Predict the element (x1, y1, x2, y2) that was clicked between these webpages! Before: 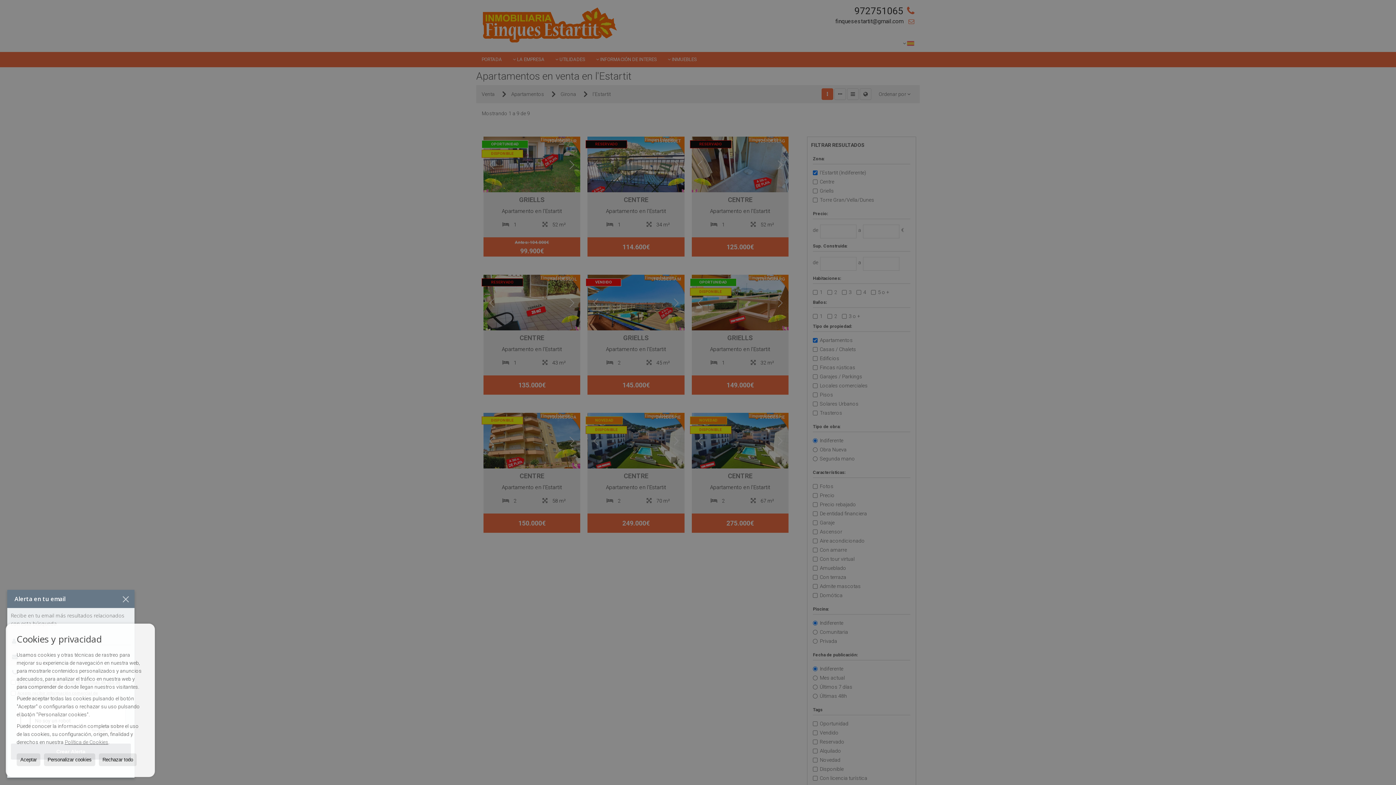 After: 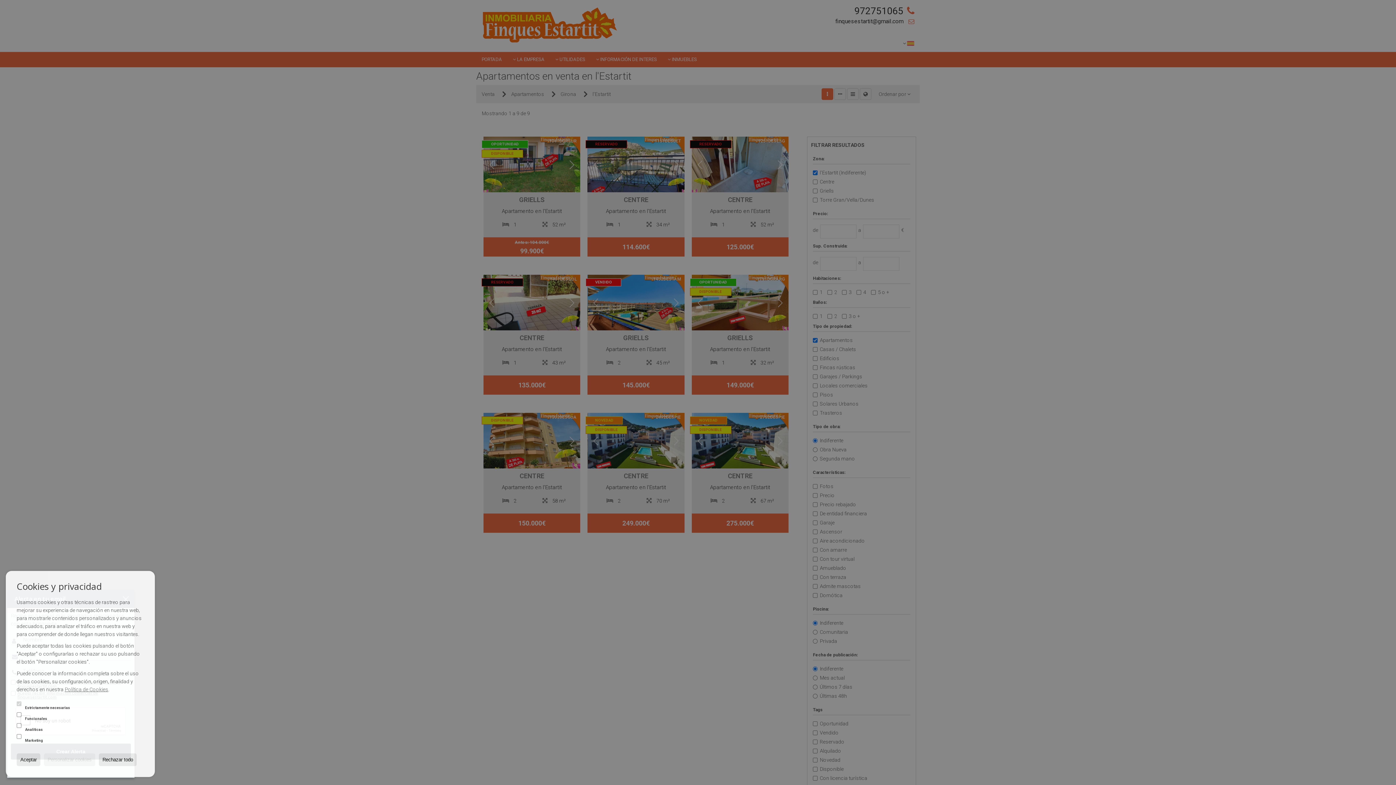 Action: bbox: (44, 753, 95, 766) label: Personalizar cookies